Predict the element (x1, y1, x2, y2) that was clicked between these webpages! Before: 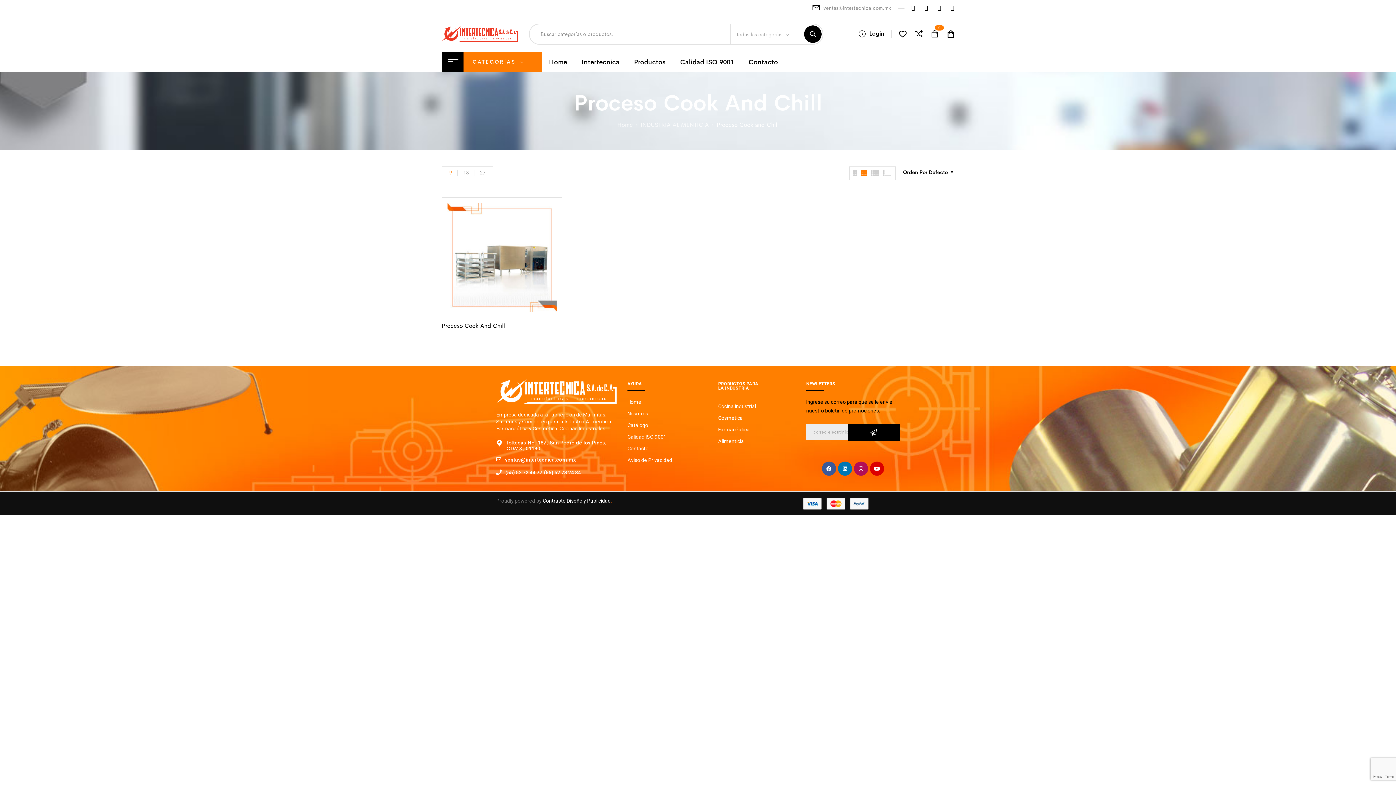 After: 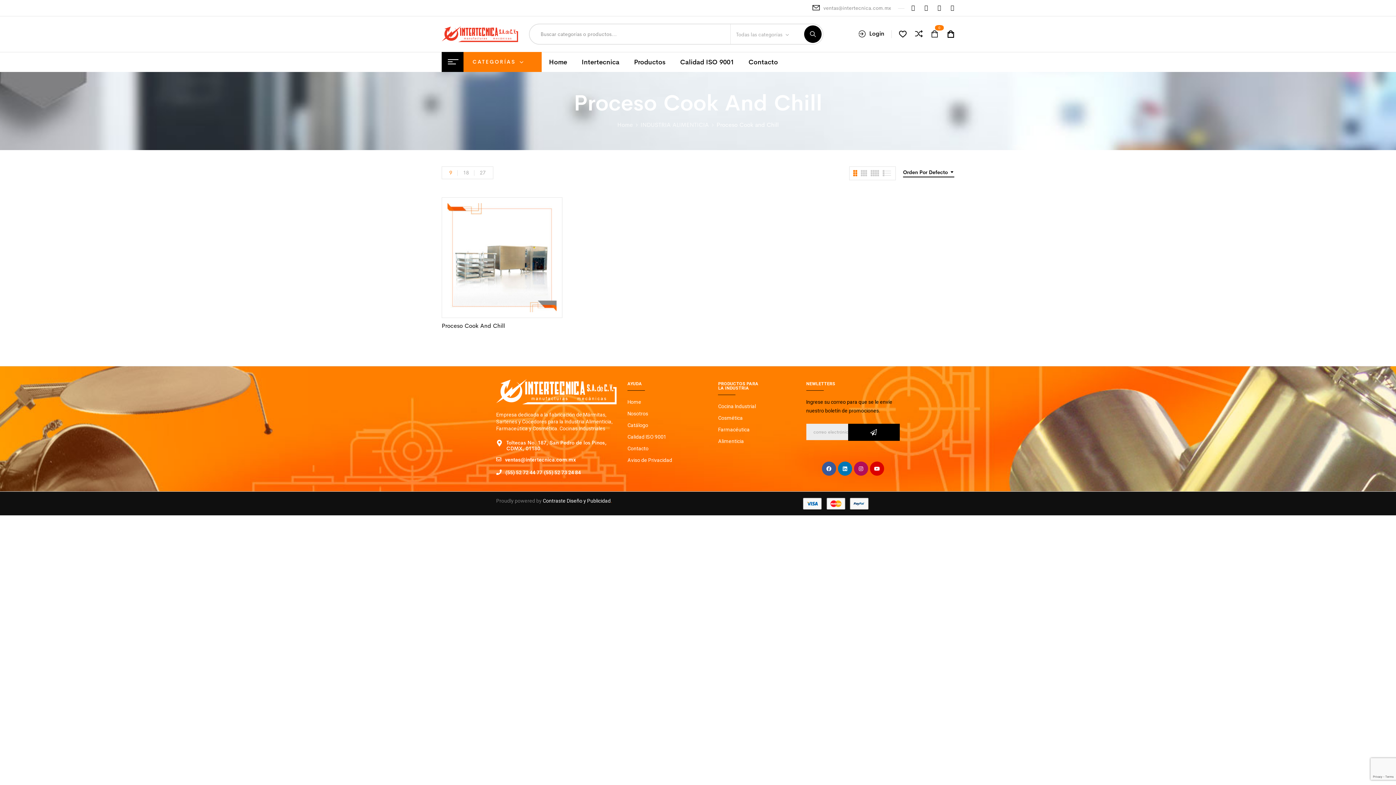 Action: bbox: (853, 170, 857, 176)